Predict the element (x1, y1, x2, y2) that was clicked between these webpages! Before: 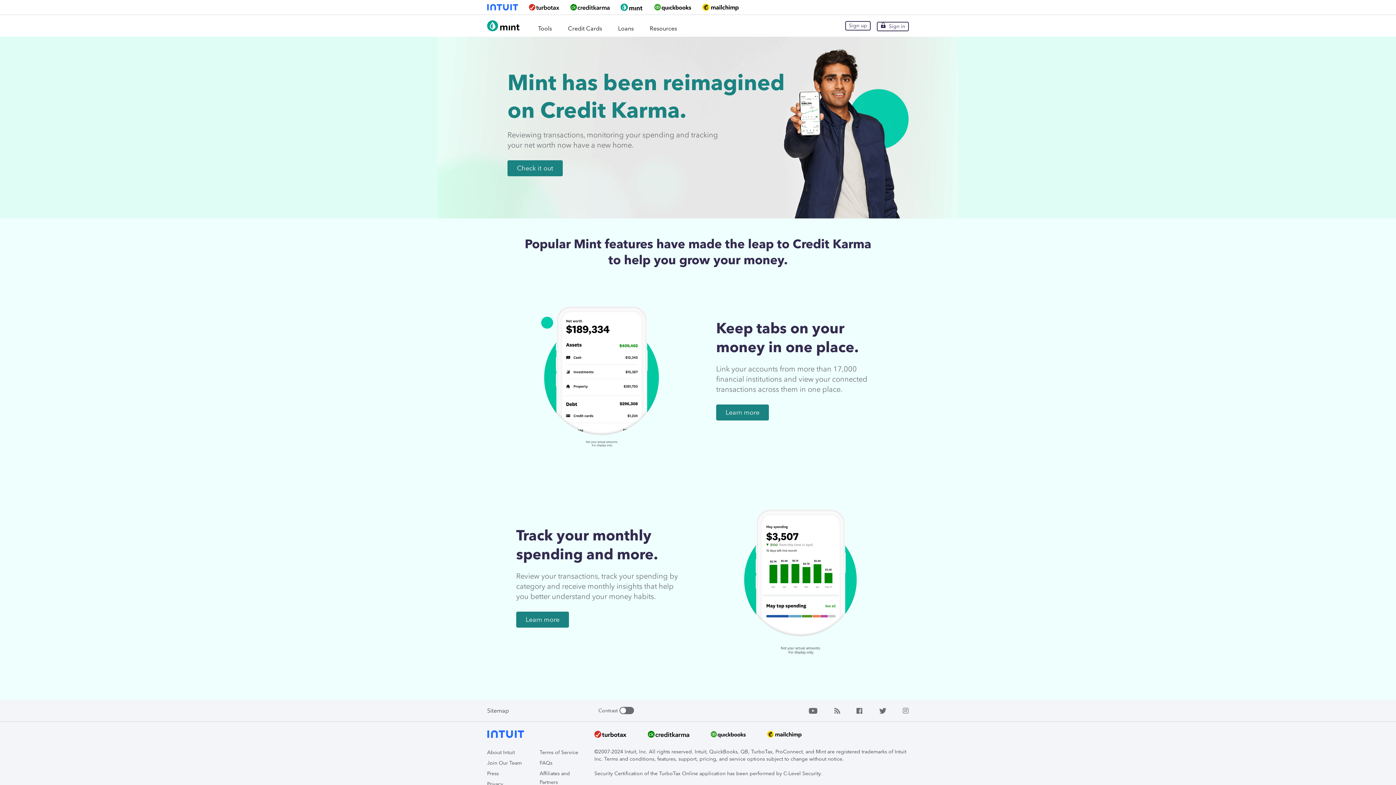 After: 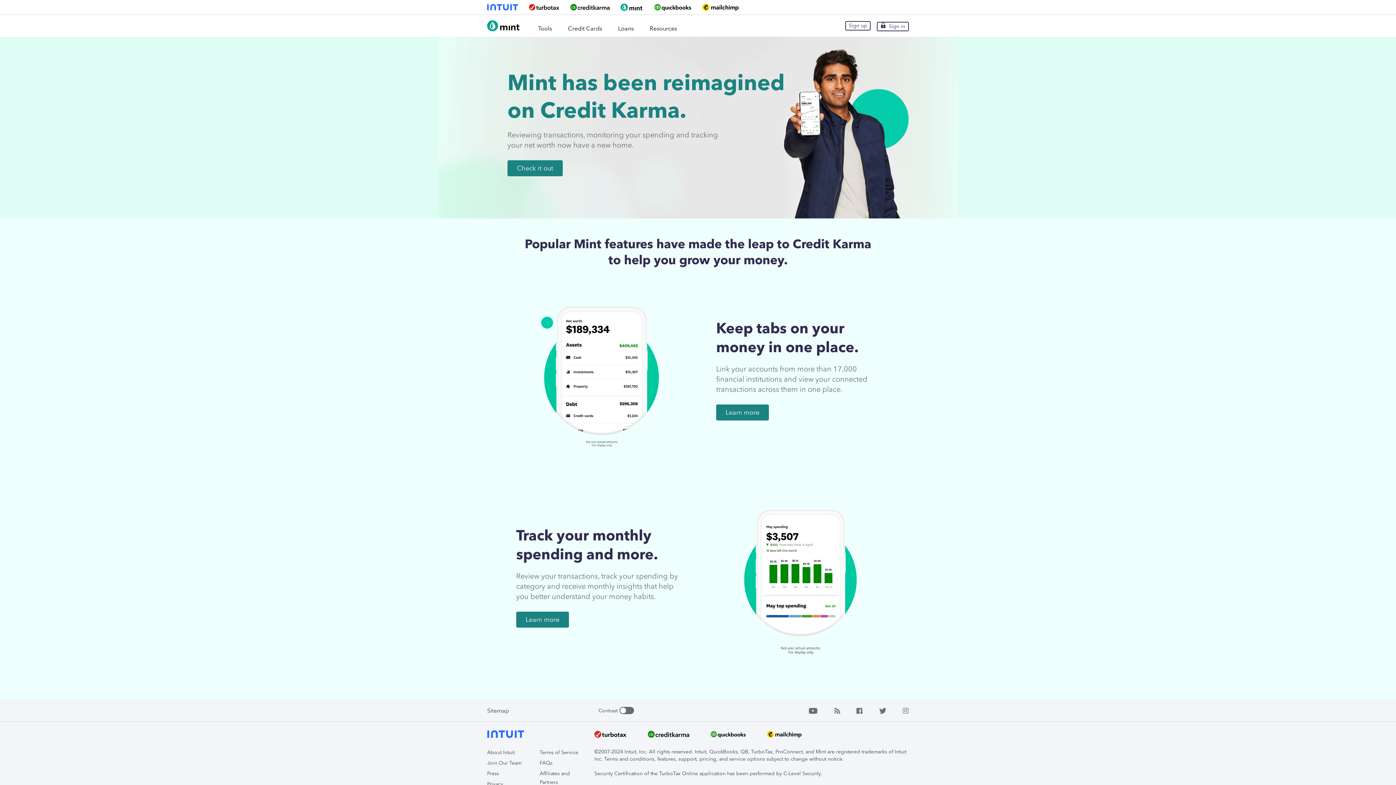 Action: bbox: (856, 707, 862, 714)